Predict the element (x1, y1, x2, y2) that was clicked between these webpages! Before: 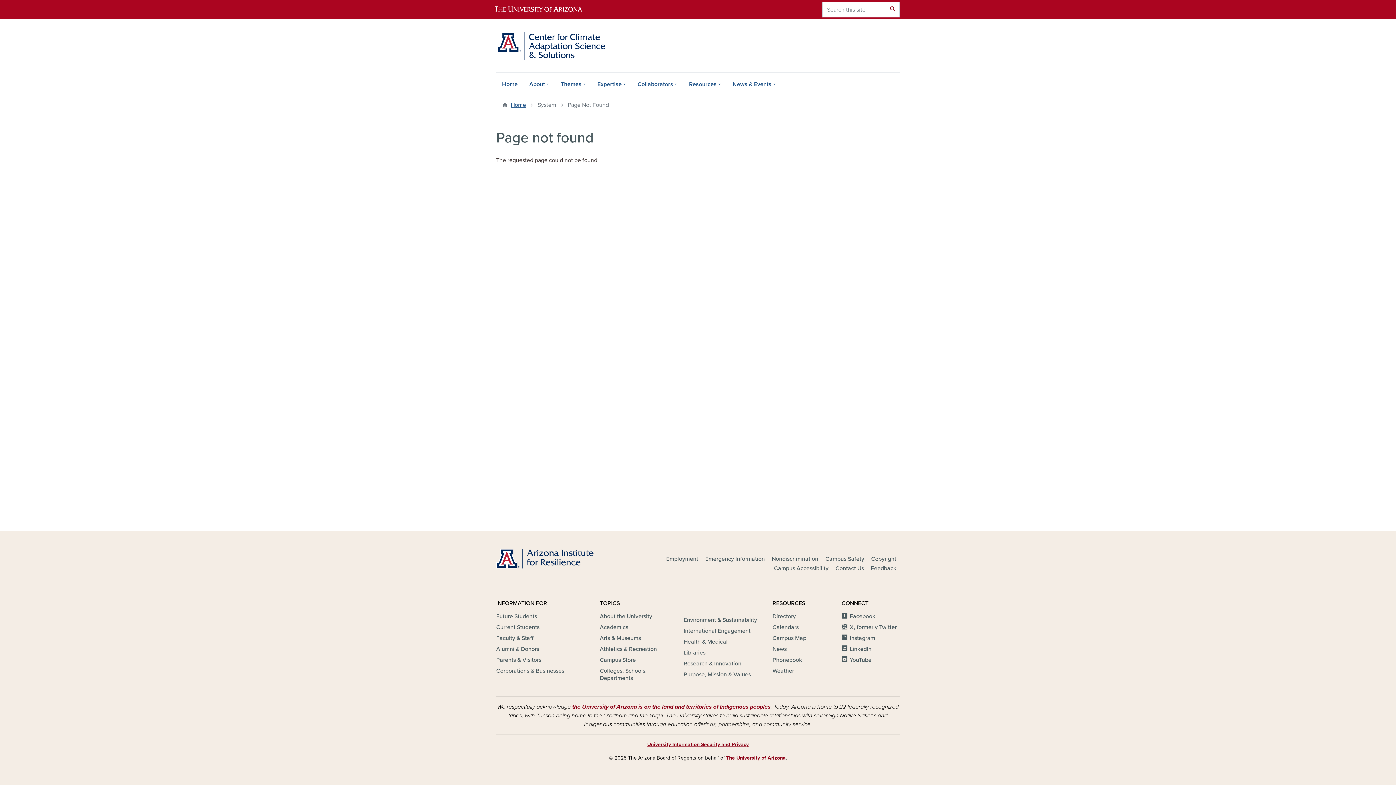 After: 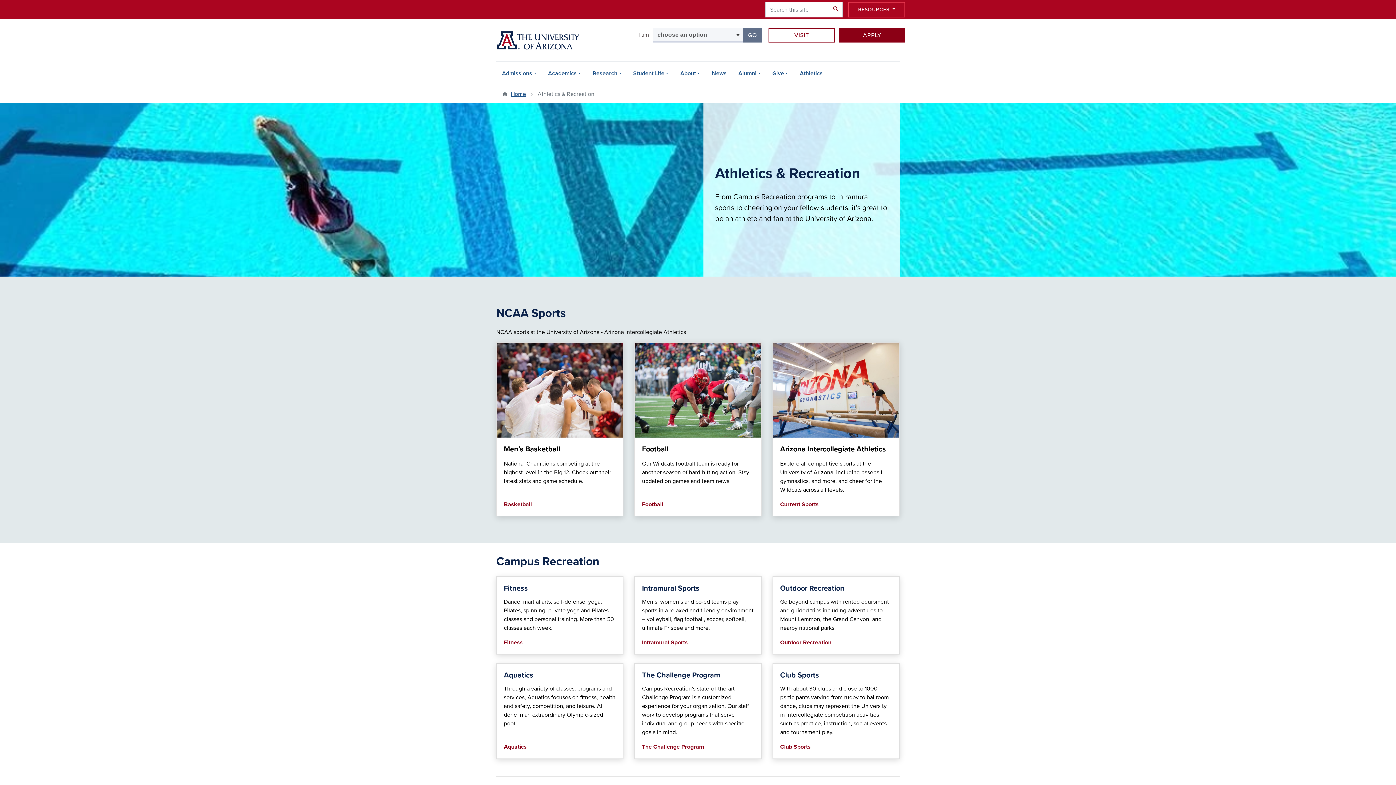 Action: bbox: (600, 645, 657, 653) label: Athletics & Recreation